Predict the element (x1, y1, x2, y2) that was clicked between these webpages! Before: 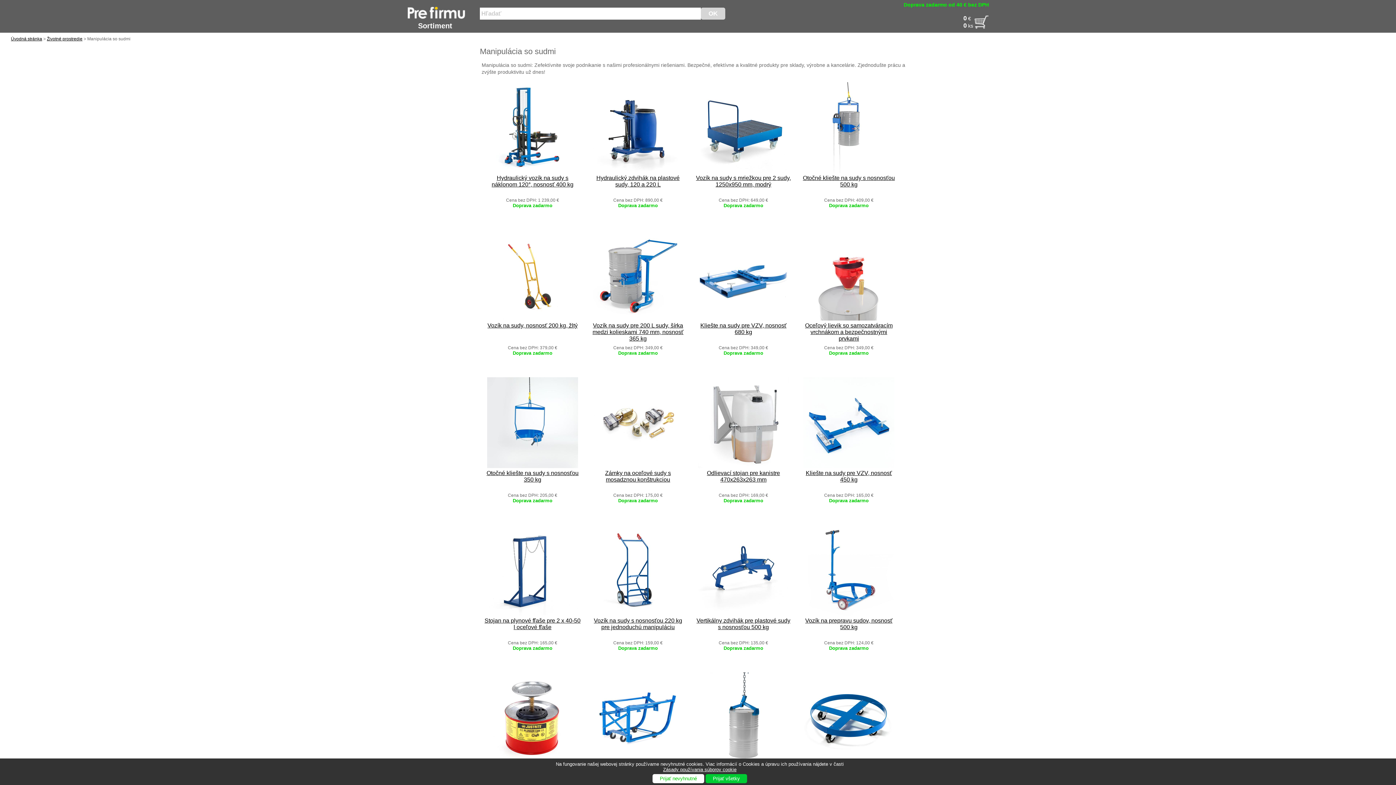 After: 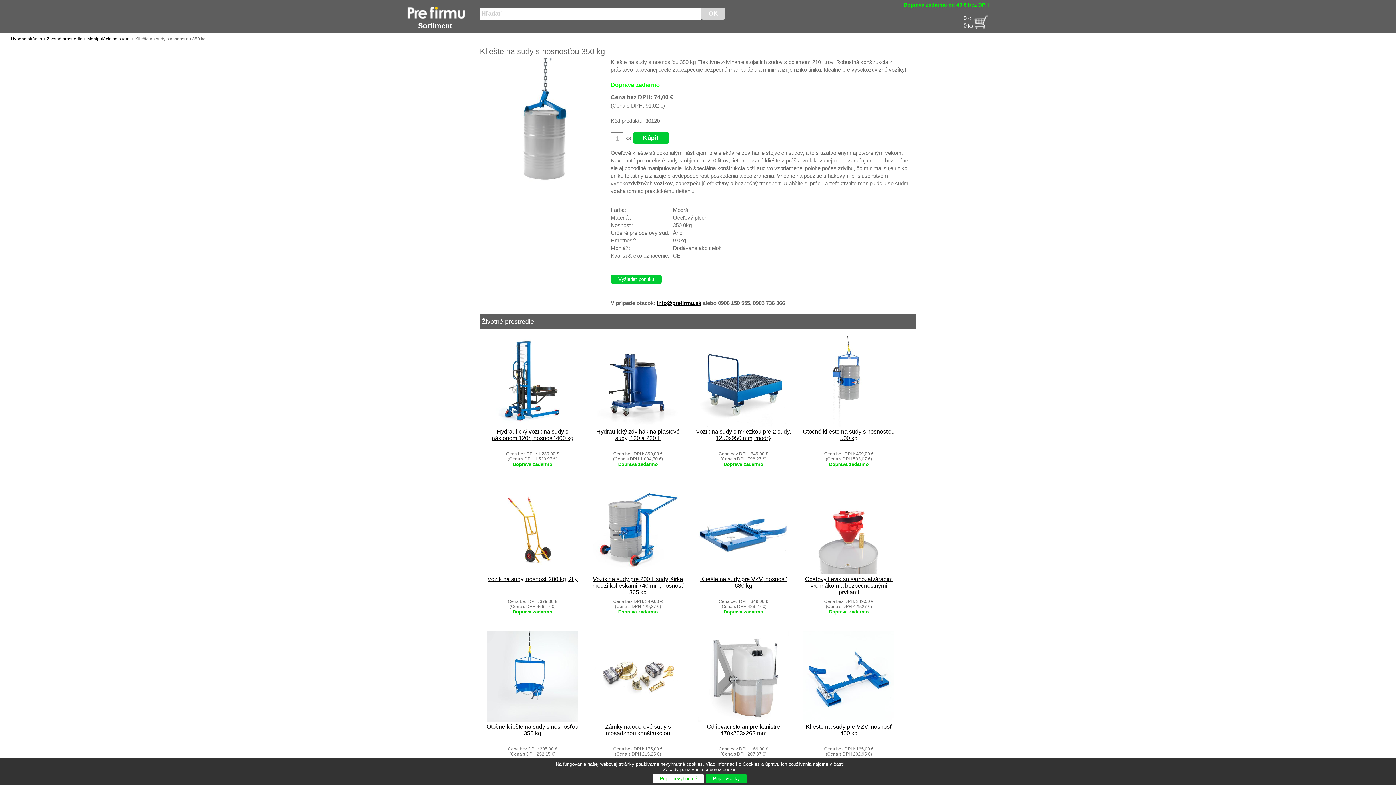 Action: bbox: (695, 672, 791, 781) label: Kliešte na sudy s nosnosťou 350 kg